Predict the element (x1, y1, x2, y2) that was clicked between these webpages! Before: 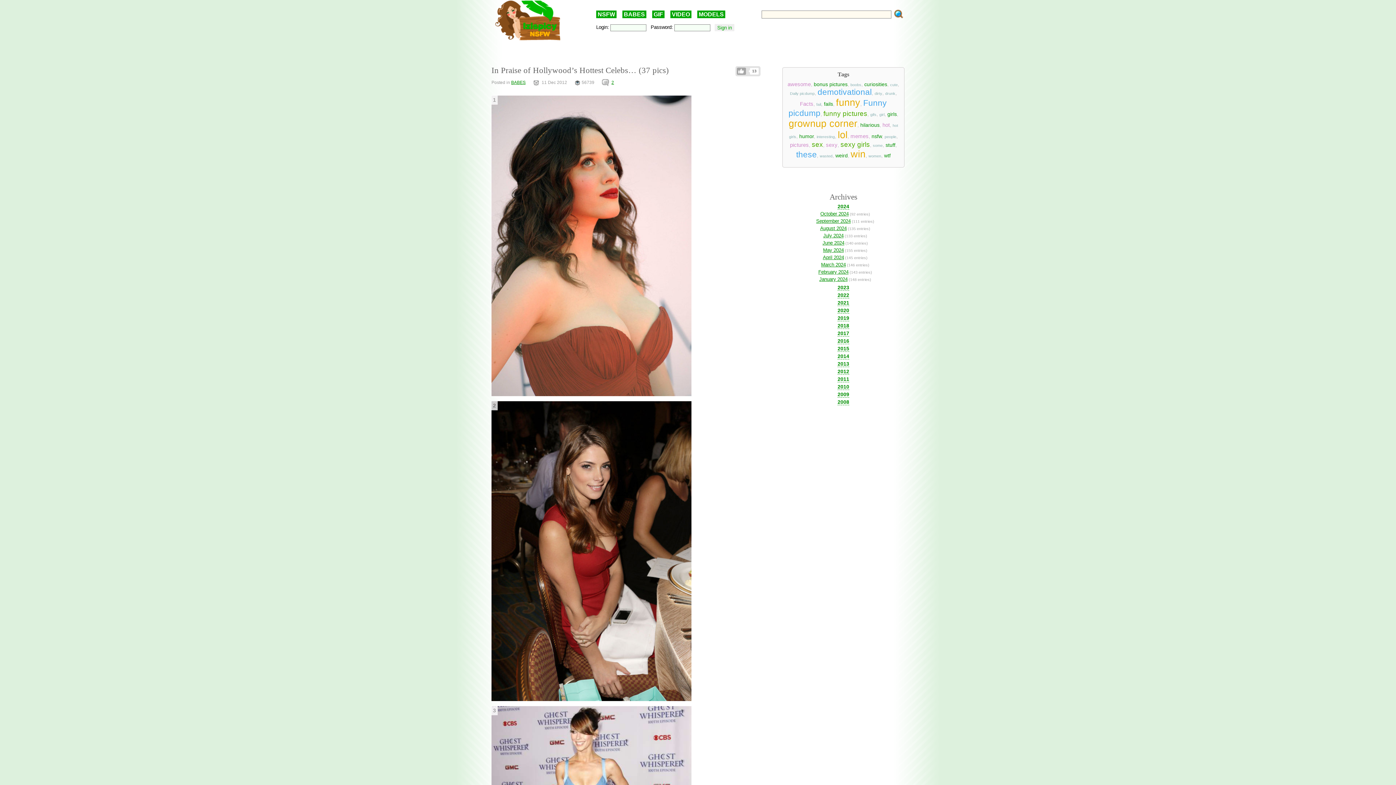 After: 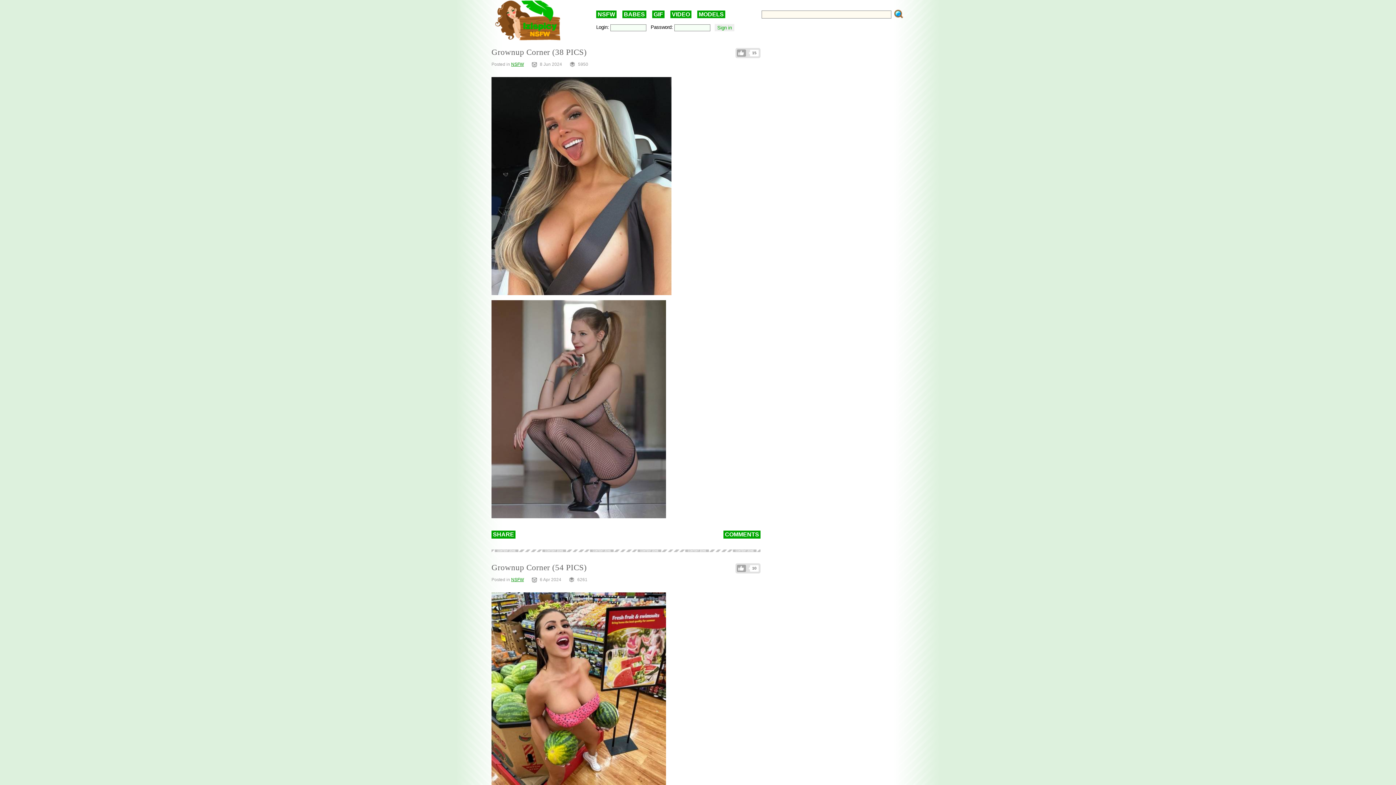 Action: bbox: (884, 152, 890, 158) label: wtf